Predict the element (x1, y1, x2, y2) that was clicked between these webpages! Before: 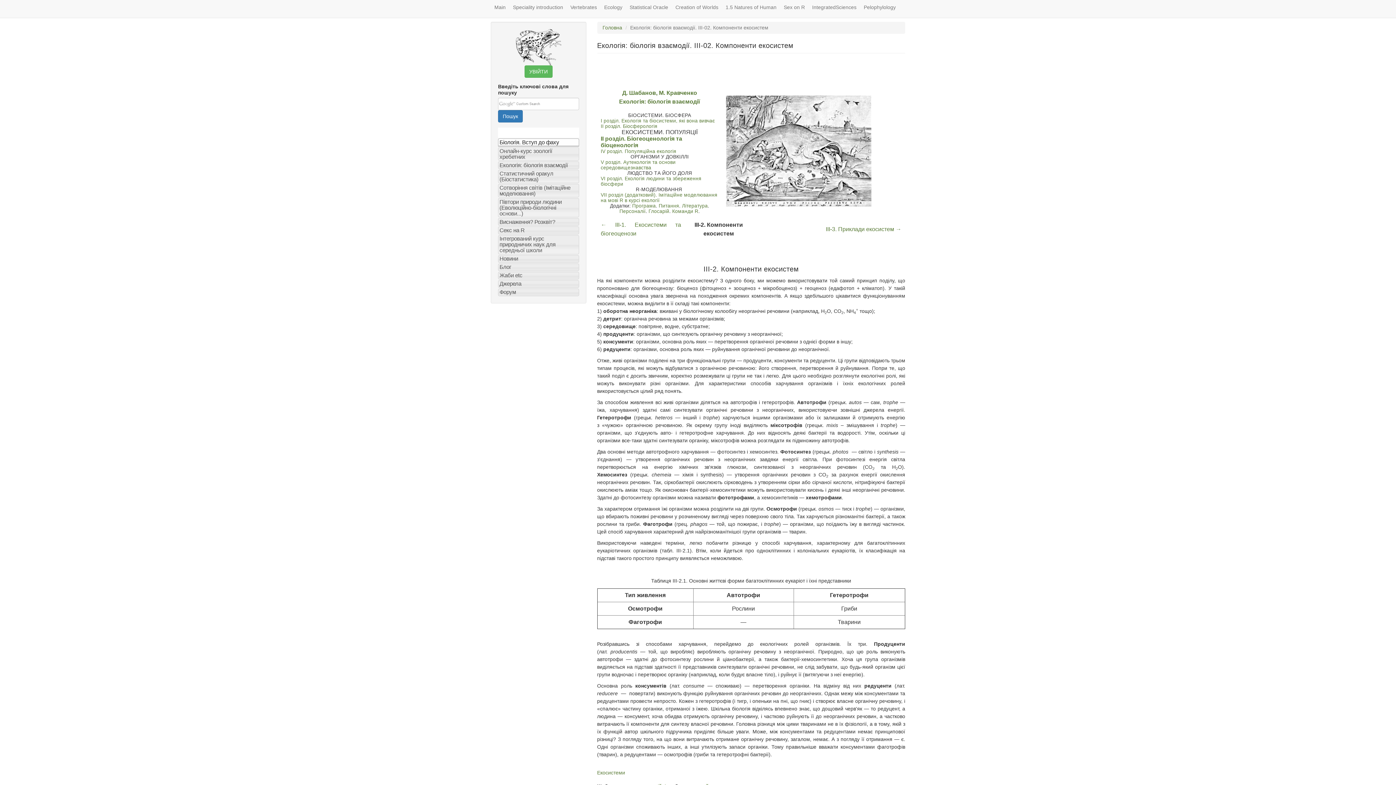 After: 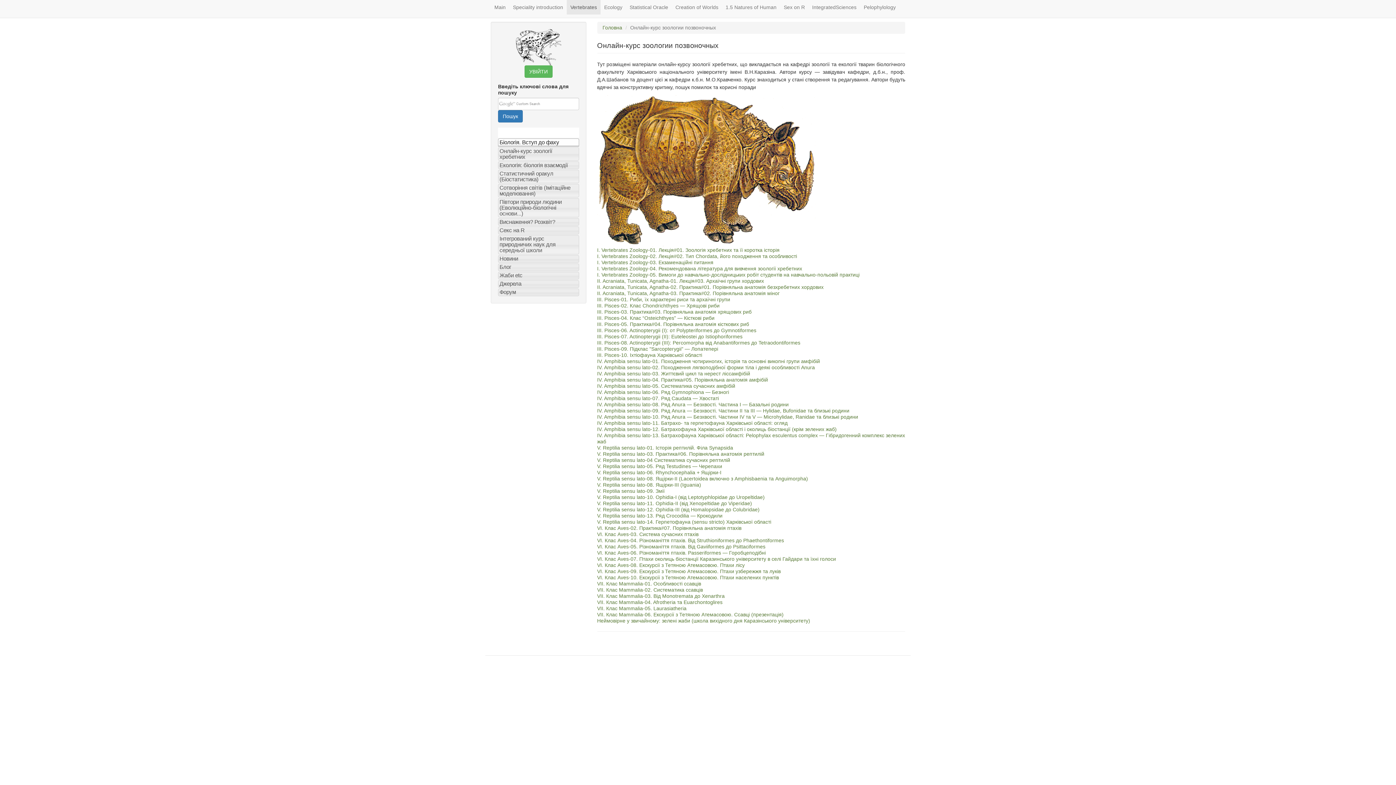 Action: bbox: (499, 147, 552, 159) label: Онлайн-курс зоології хребетних